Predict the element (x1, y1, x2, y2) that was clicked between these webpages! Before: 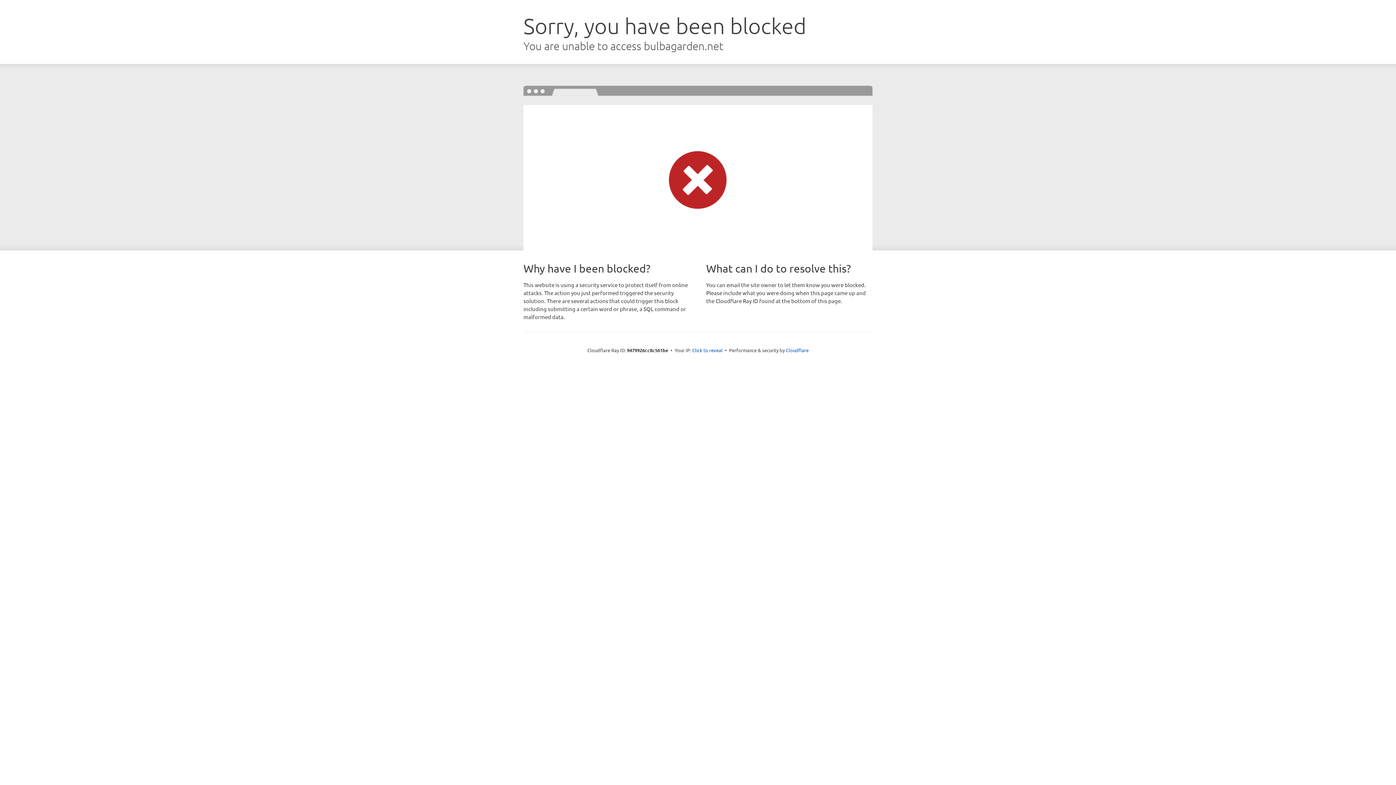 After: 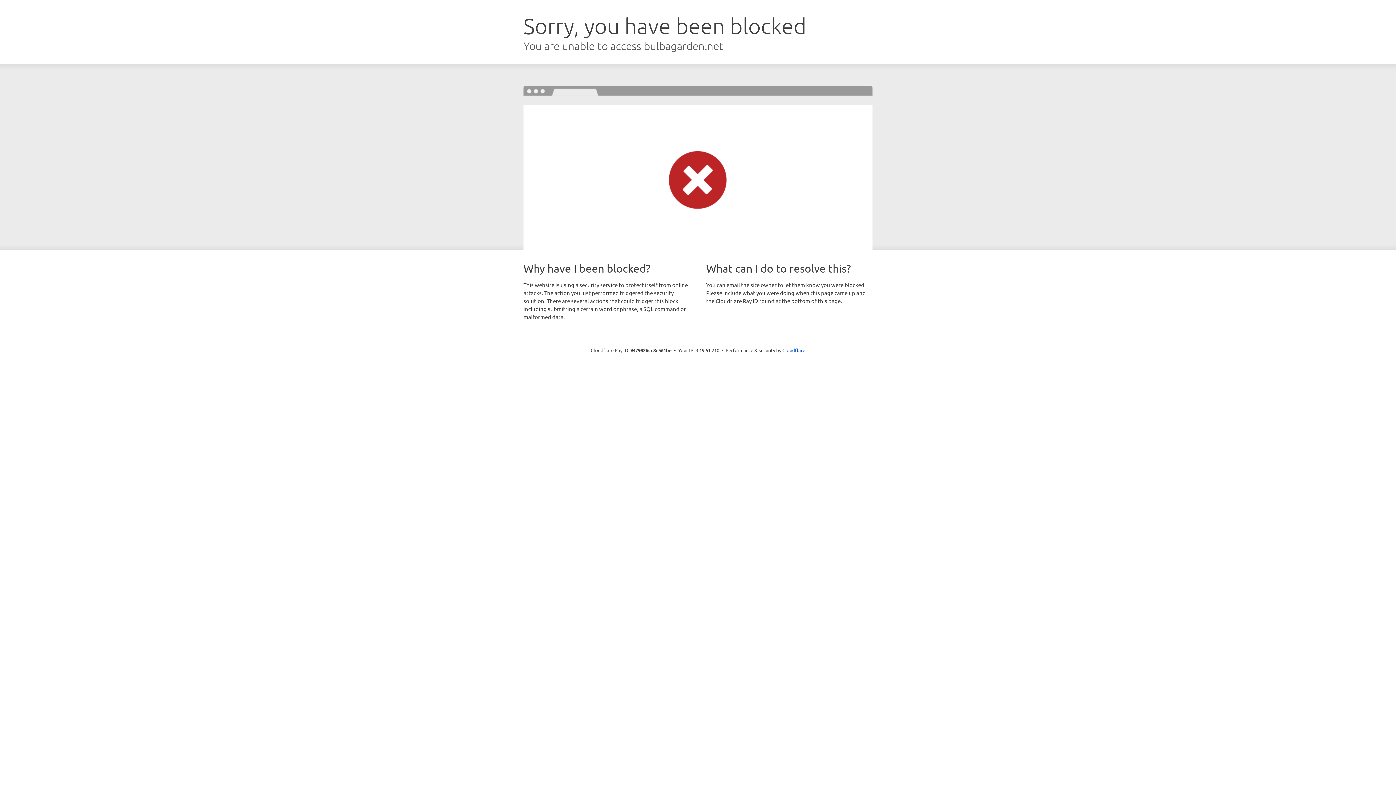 Action: bbox: (692, 346, 722, 353) label: Click to reveal